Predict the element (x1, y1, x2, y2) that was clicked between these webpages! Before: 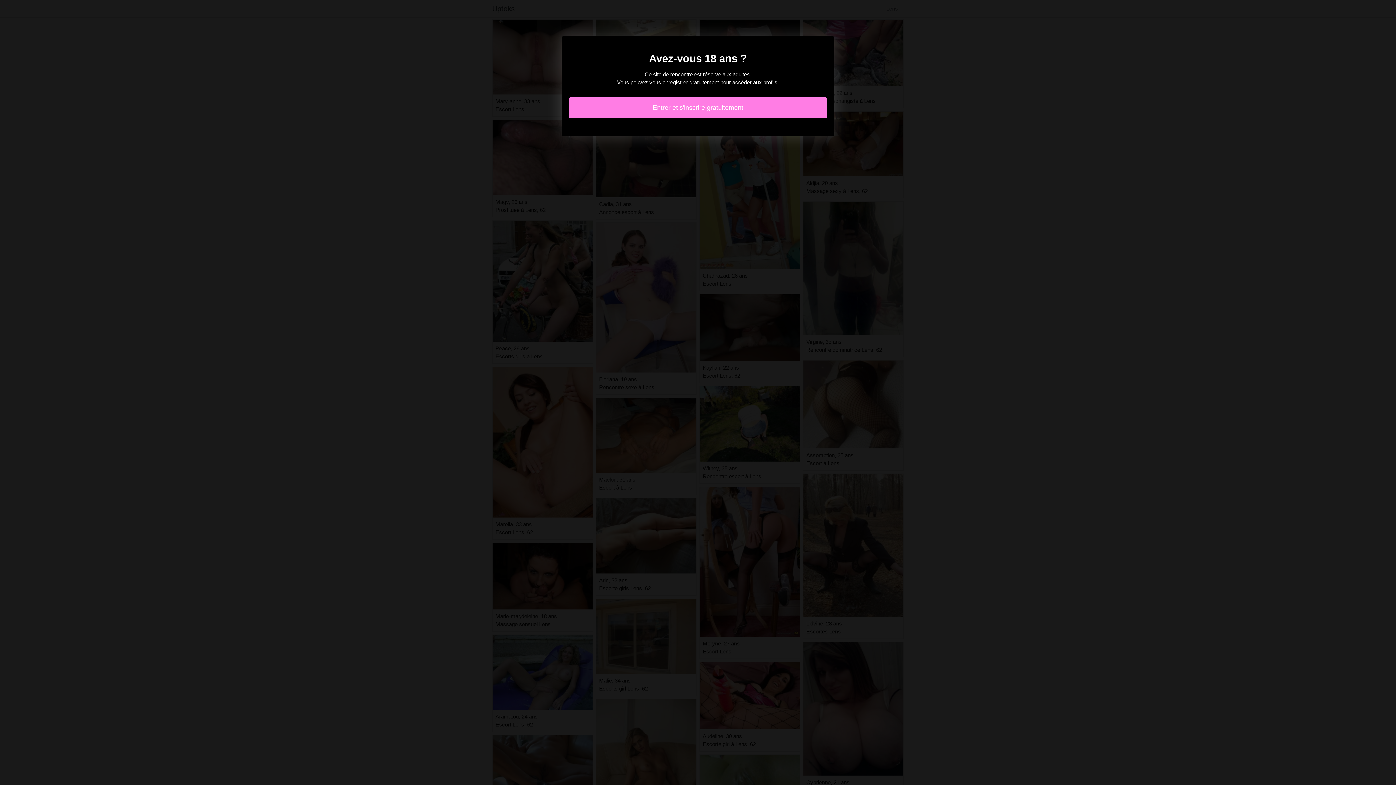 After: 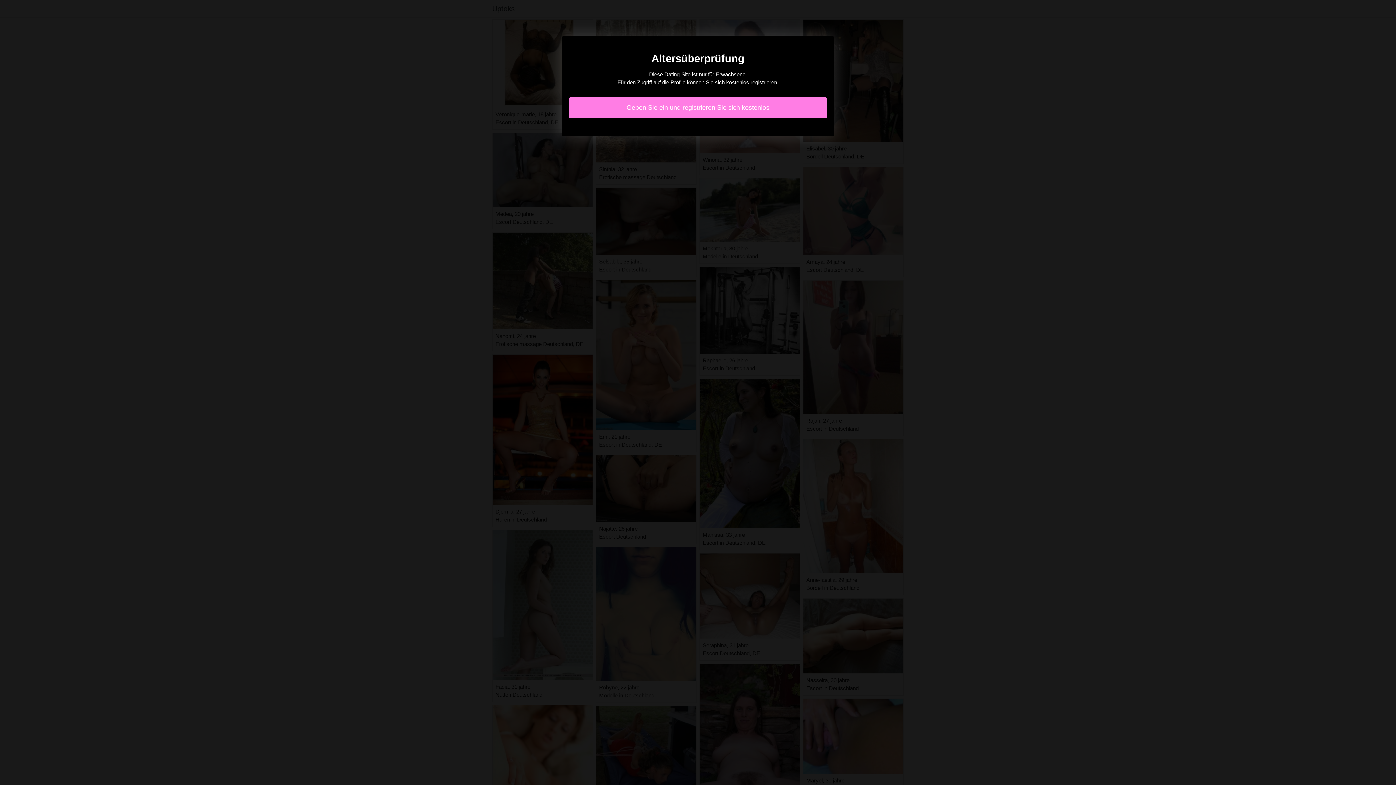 Action: label: Entrer et s'inscrire gratuitement bbox: (569, 97, 827, 118)